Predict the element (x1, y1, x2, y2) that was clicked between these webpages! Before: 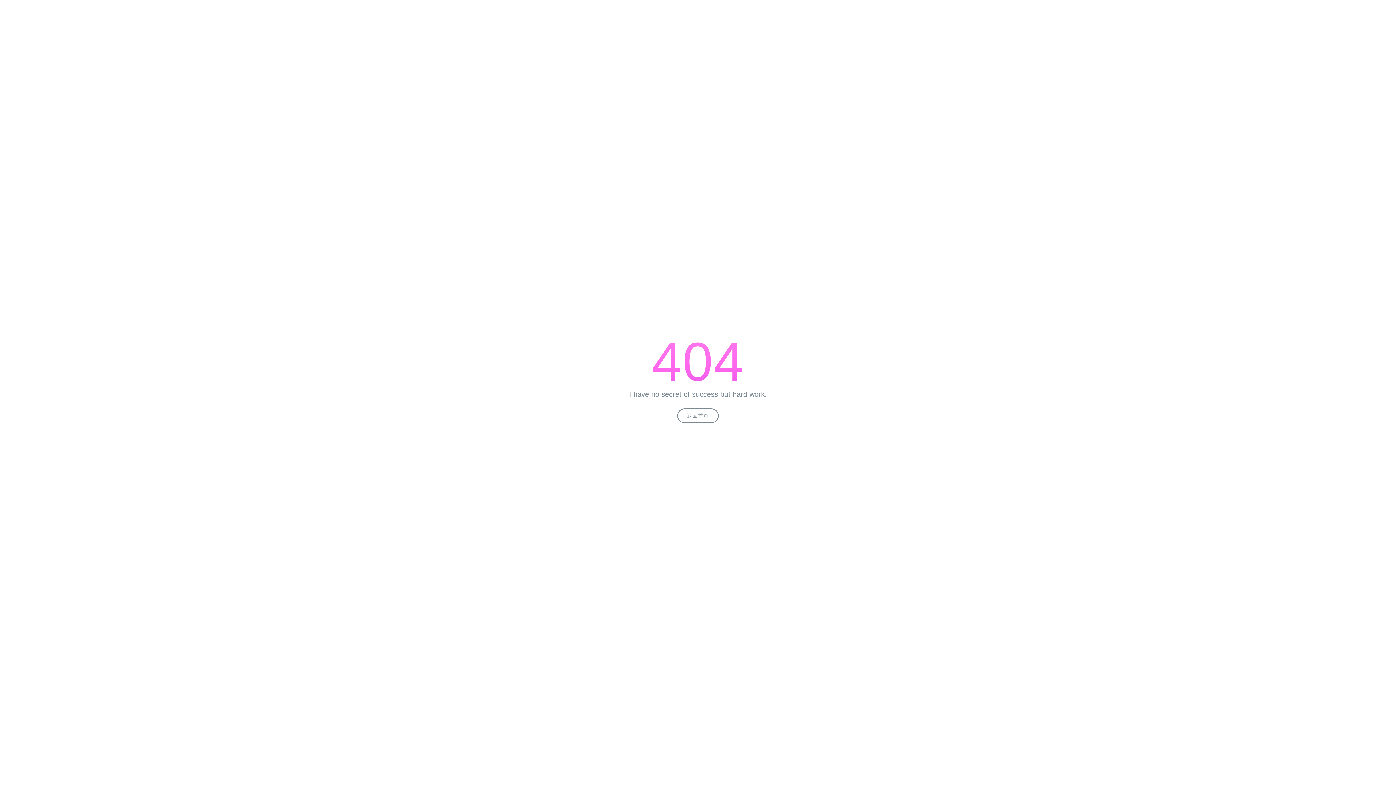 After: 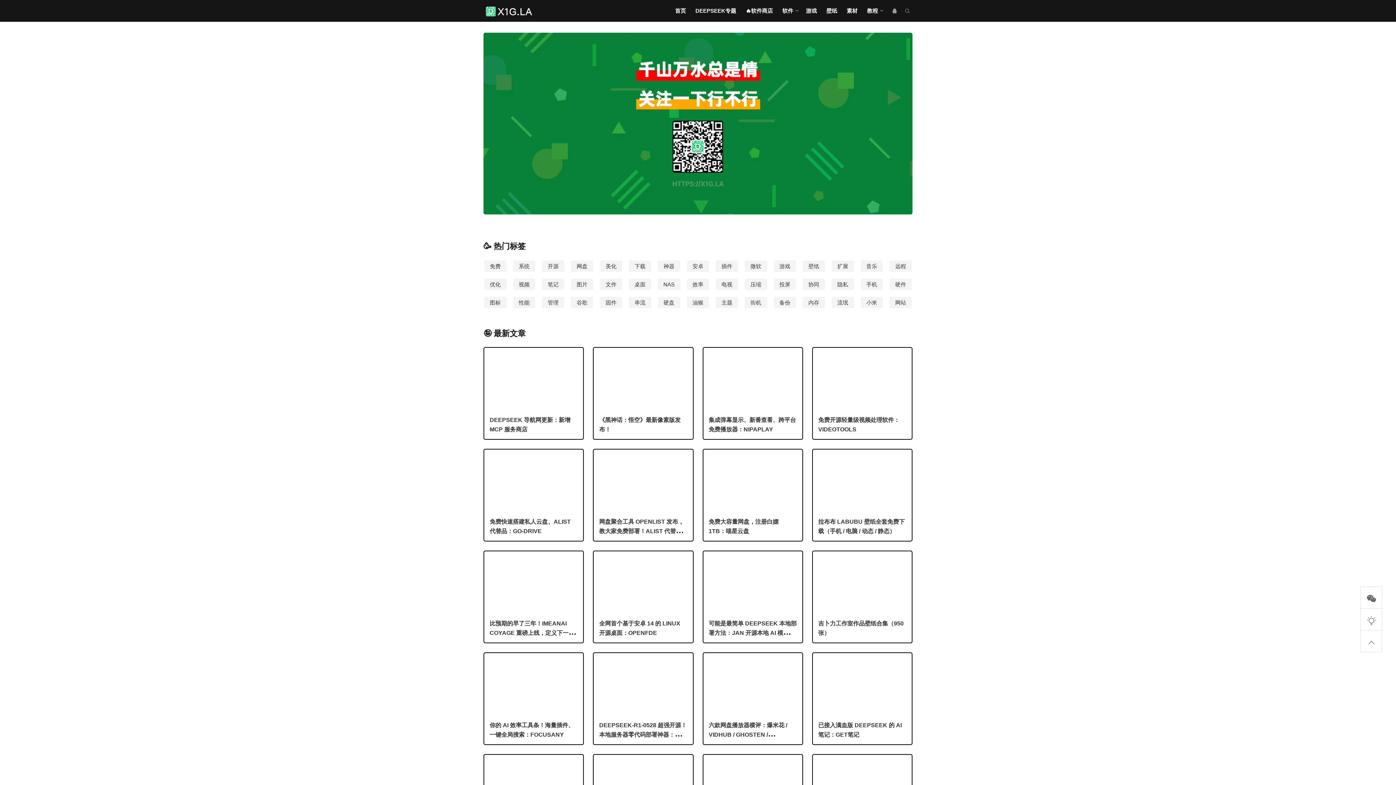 Action: bbox: (677, 408, 718, 423) label: 返回首页